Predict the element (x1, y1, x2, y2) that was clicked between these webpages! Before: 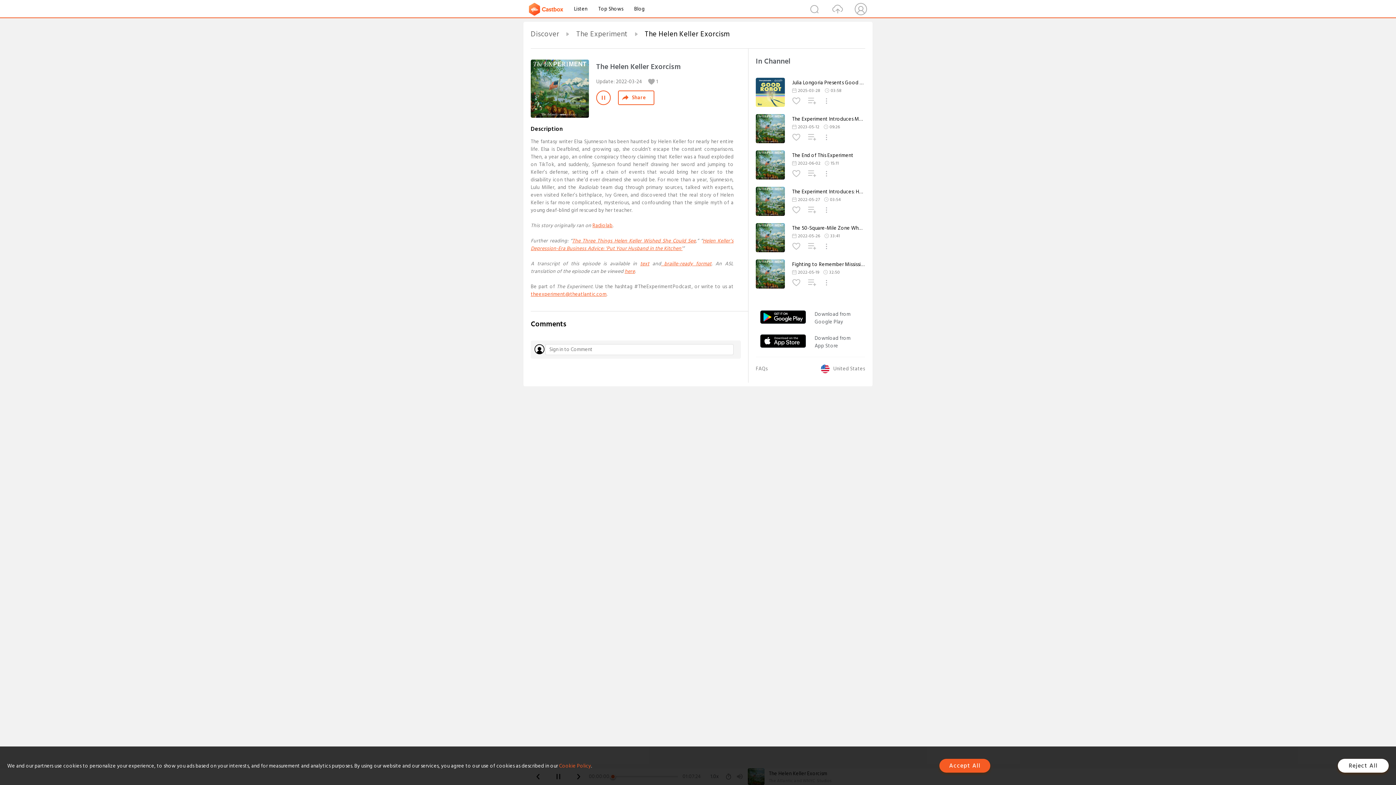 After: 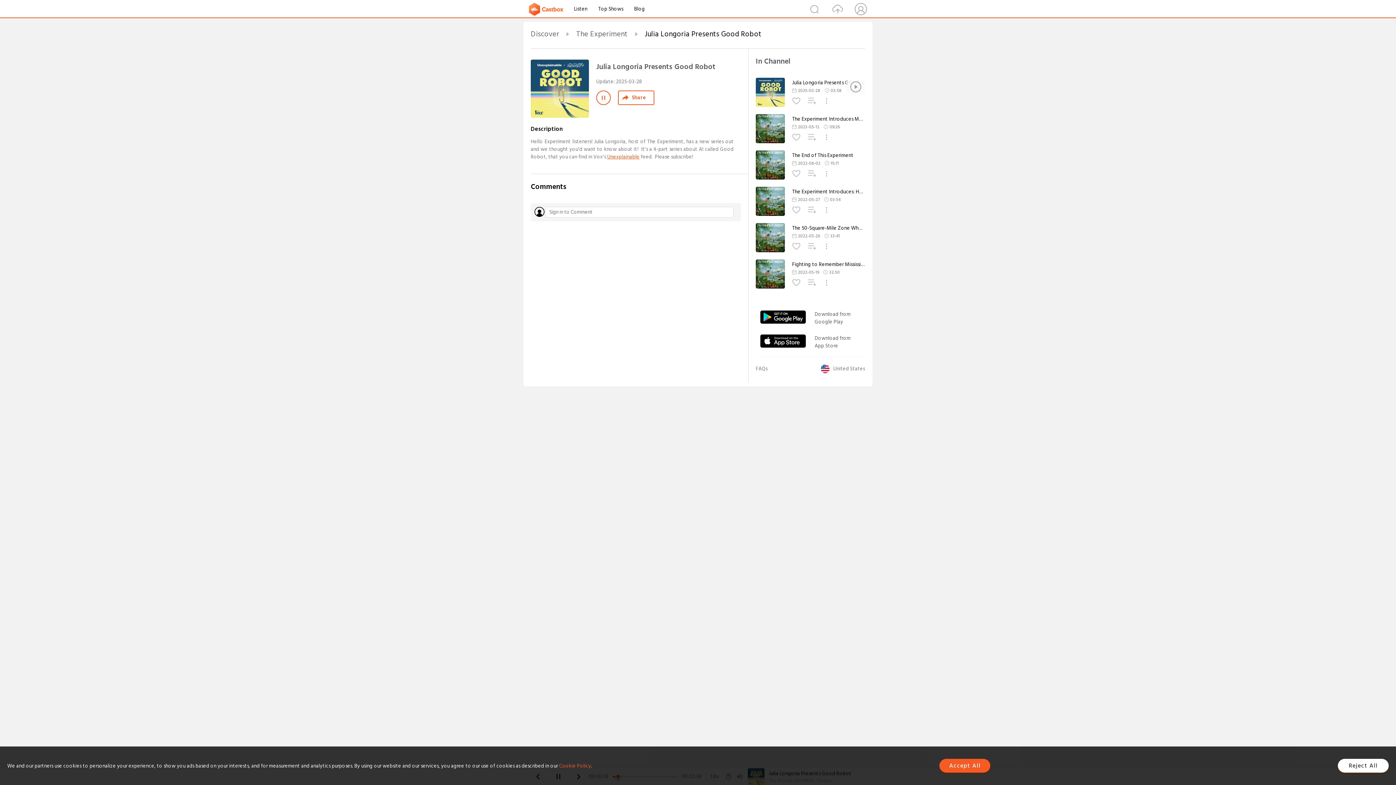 Action: bbox: (792, 79, 865, 86) label: Julia Longoria Presents Good Robot